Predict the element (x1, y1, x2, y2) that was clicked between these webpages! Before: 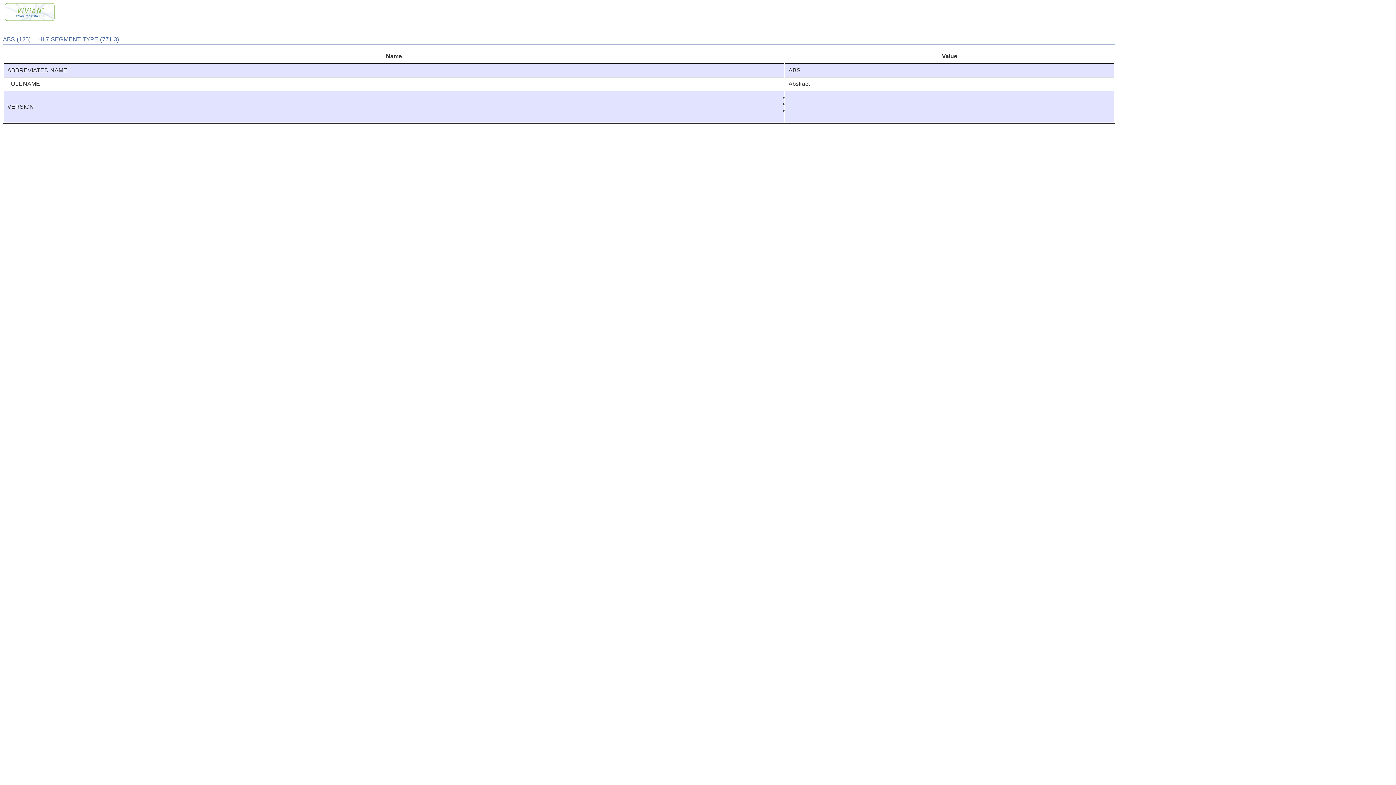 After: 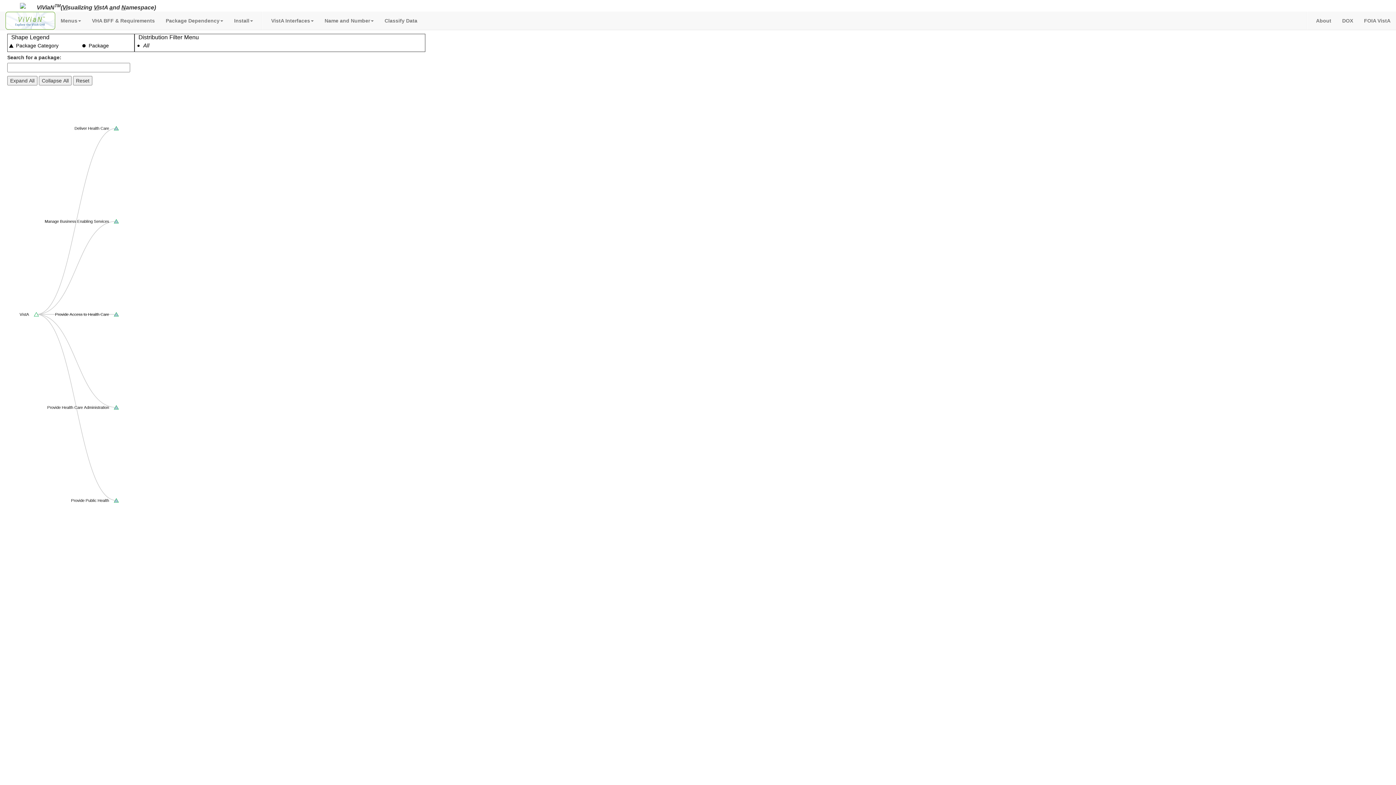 Action: bbox: (4, 16, 54, 22)